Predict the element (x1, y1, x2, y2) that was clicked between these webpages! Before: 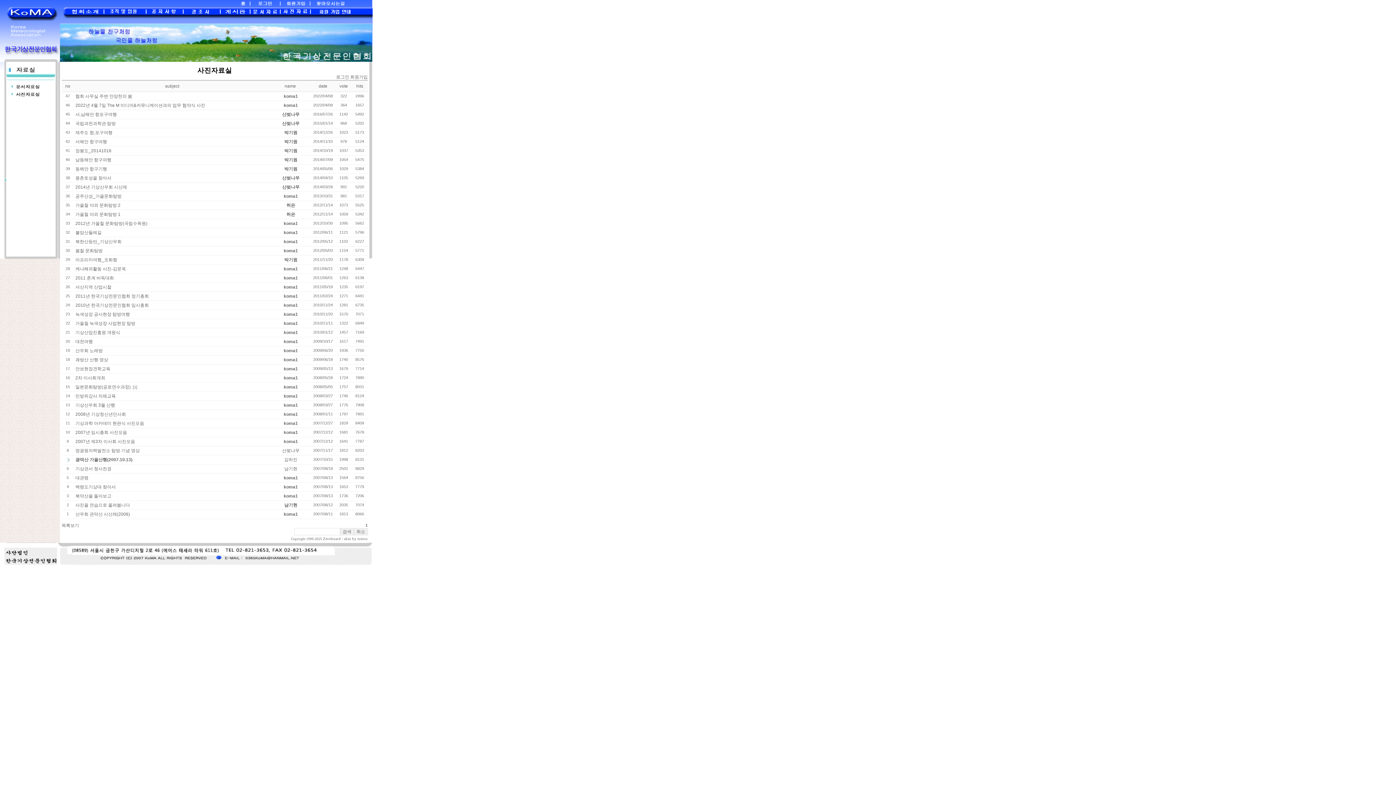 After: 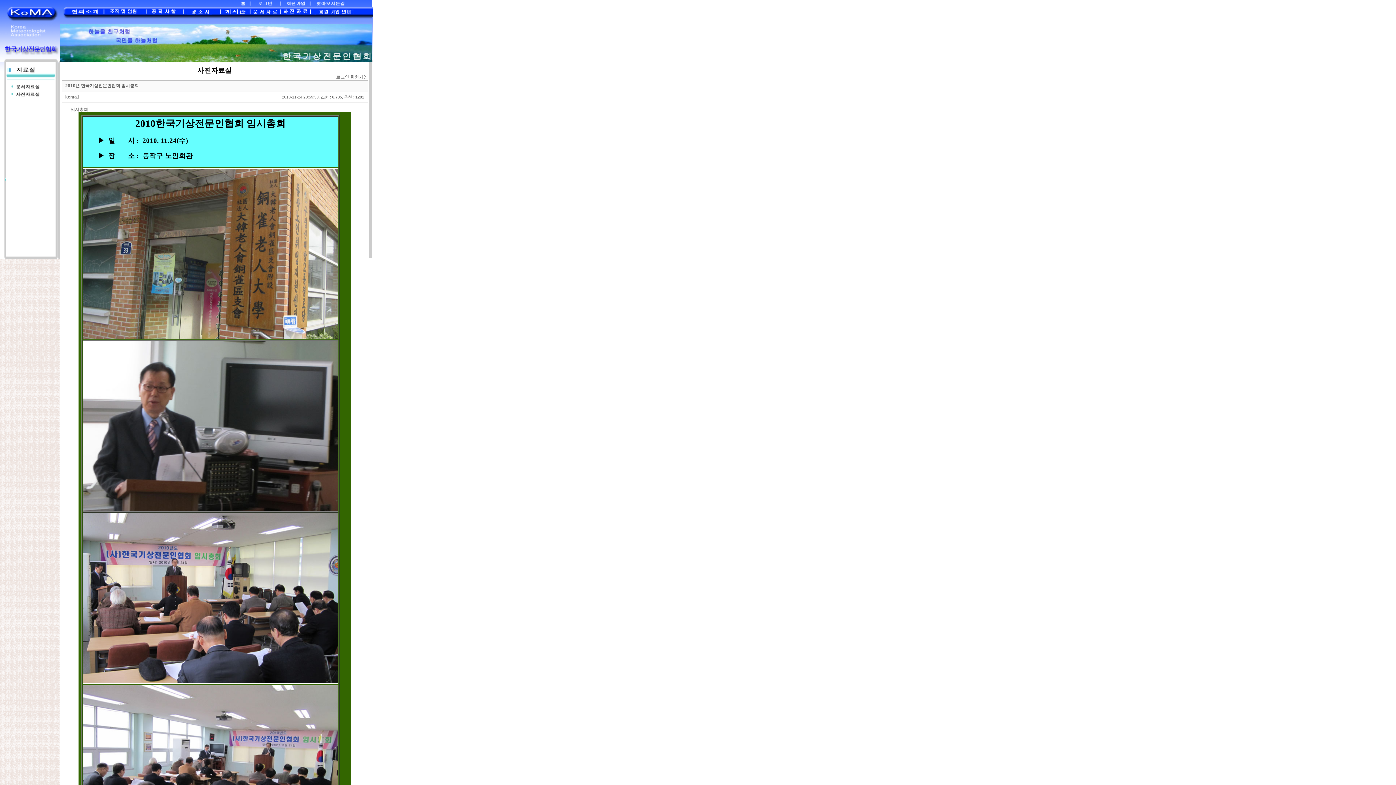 Action: label: 2010년 한국기상전문인협회 임시총회 bbox: (75, 302, 148, 308)